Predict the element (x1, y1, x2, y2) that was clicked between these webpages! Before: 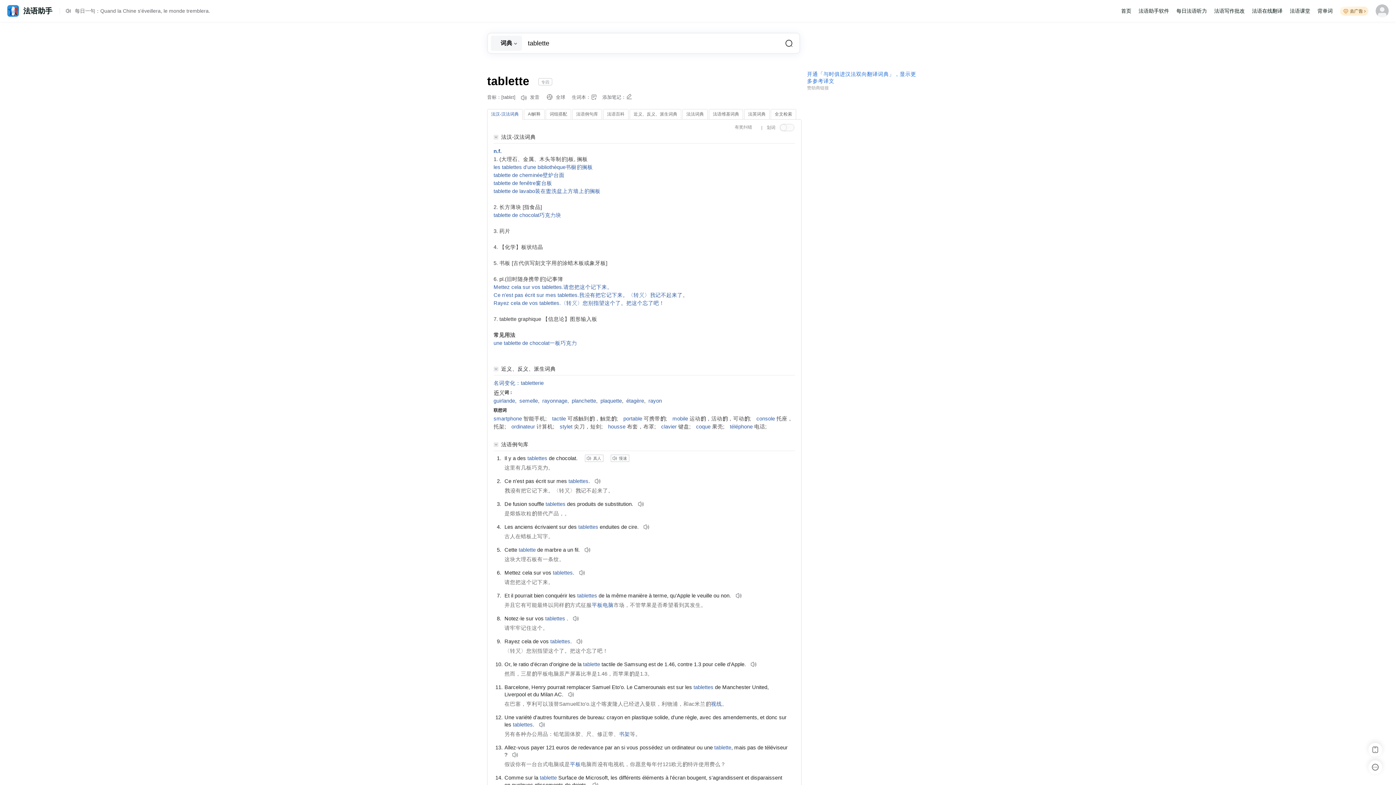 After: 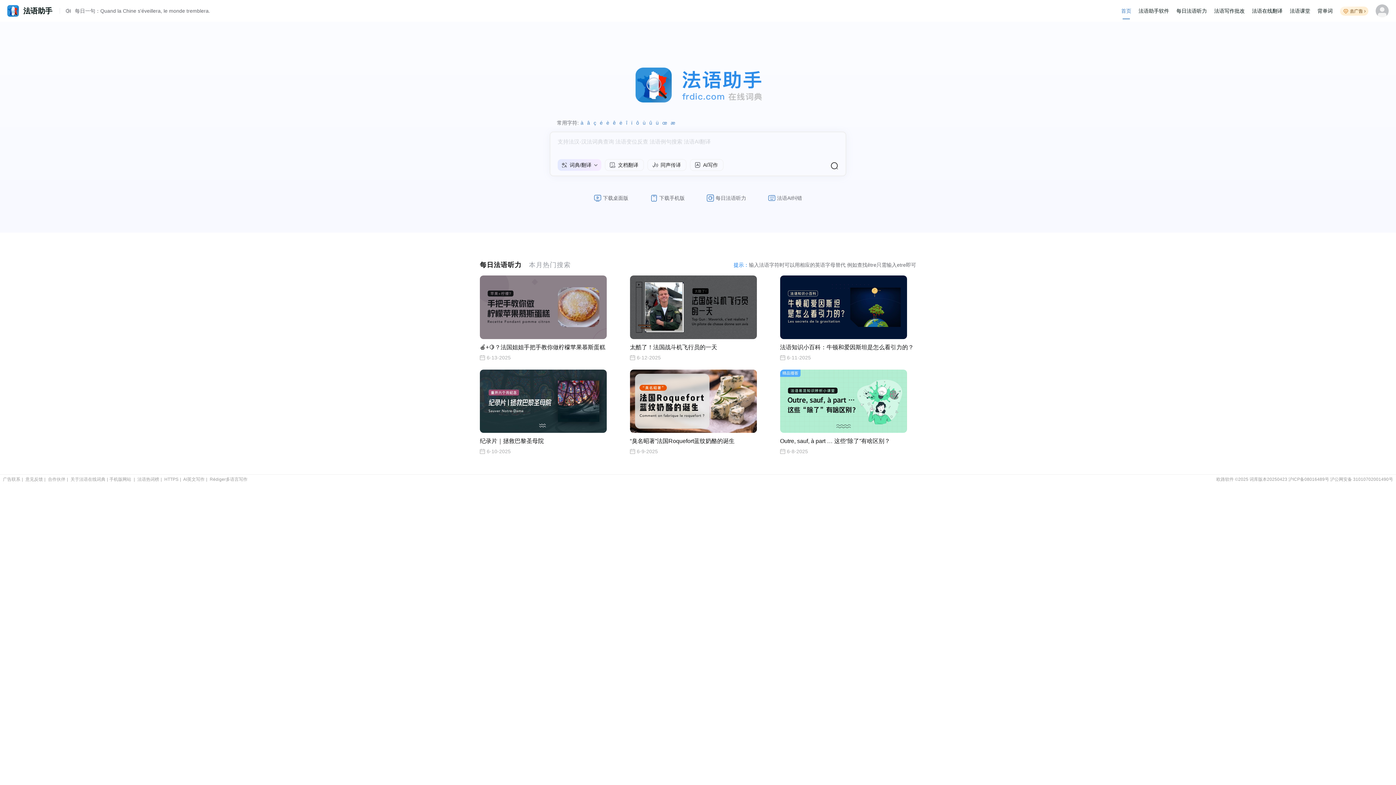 Action: bbox: (1117, 0, 1135, 21) label: 首页